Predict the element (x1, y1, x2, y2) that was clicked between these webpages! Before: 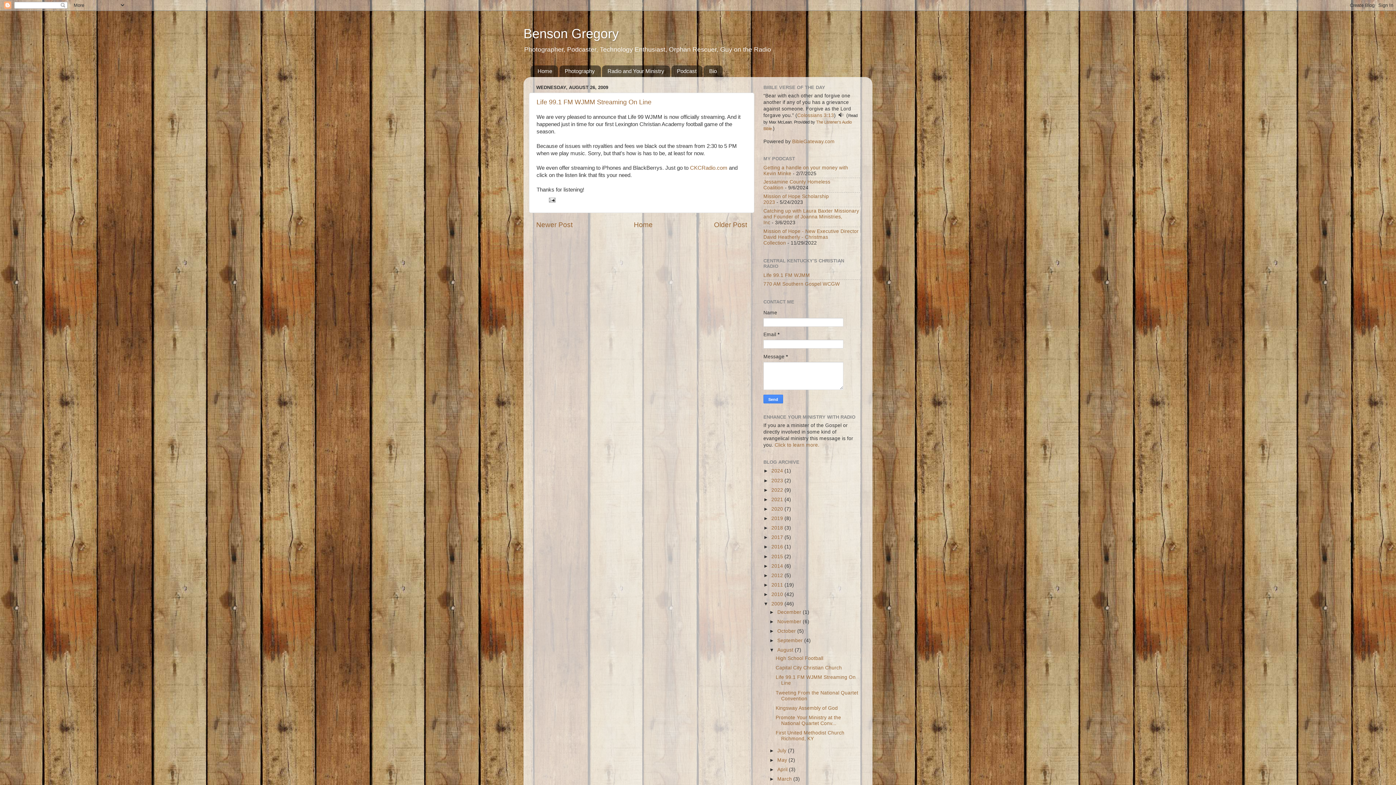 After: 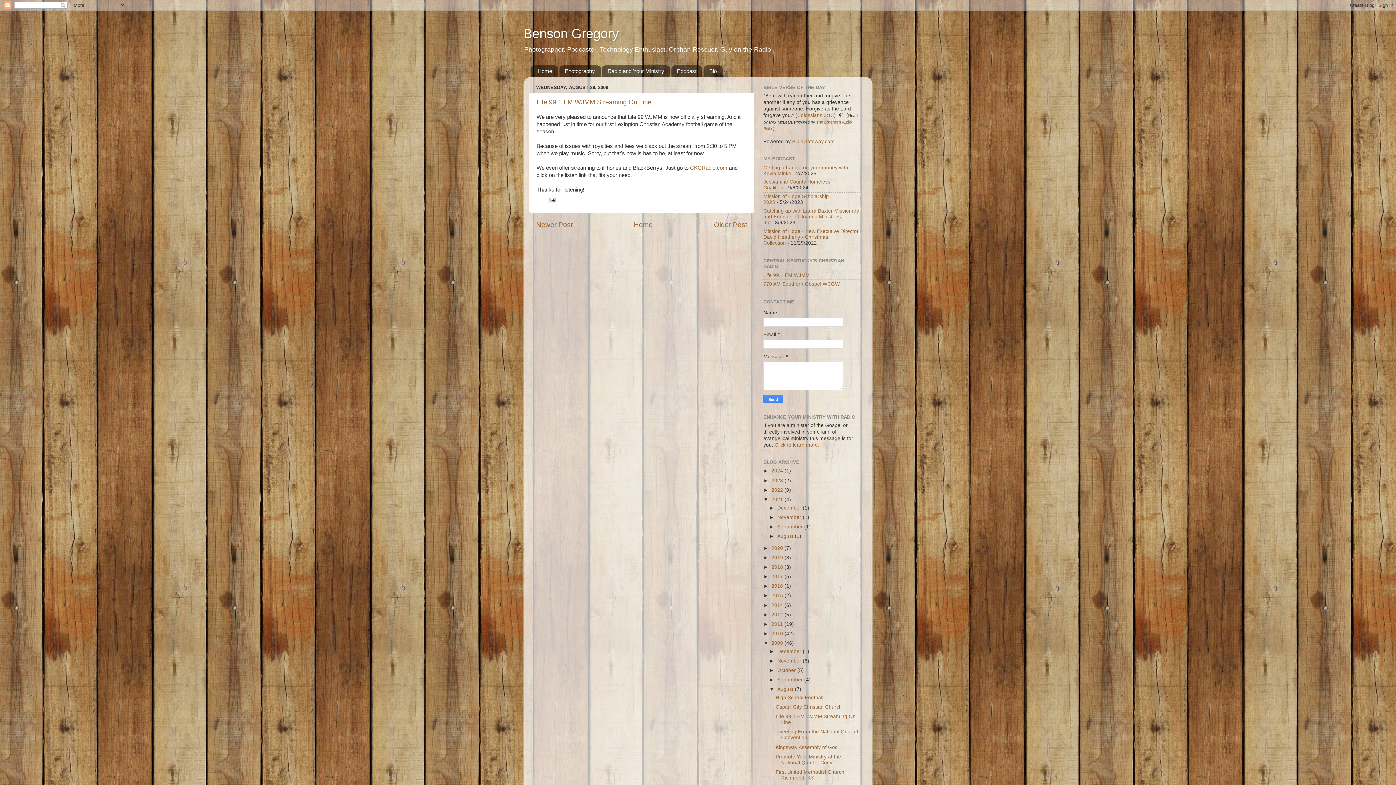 Action: bbox: (763, 497, 771, 502) label: ►  